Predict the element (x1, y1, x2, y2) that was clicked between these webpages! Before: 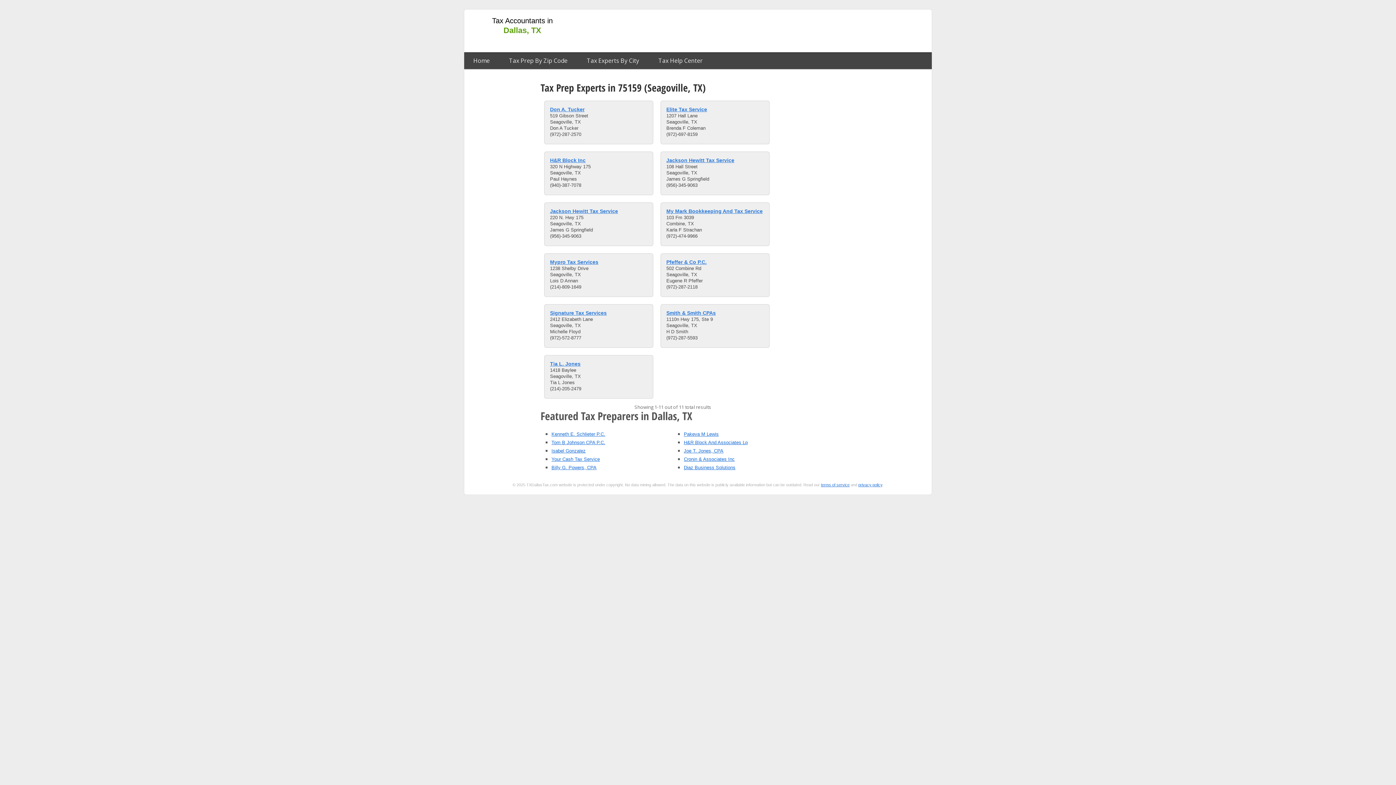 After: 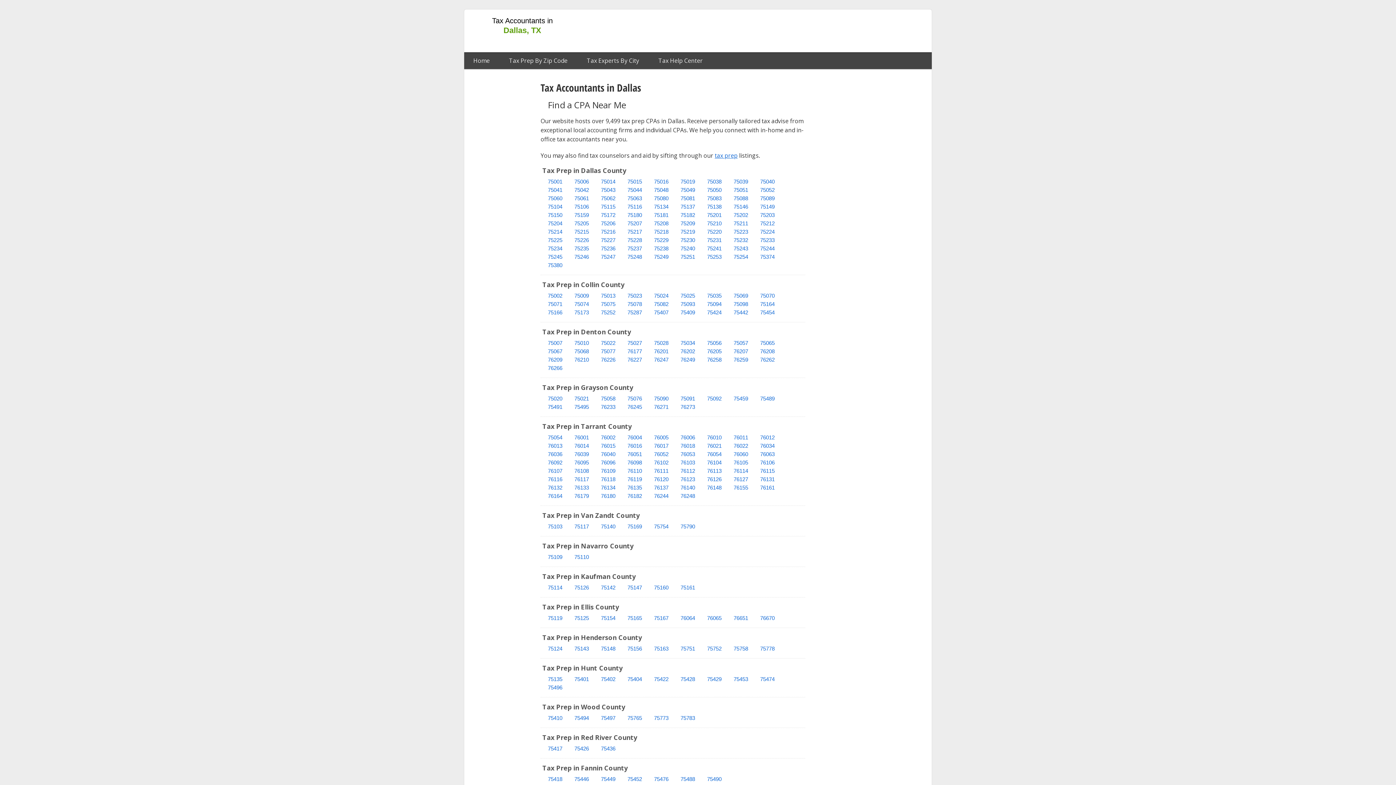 Action: label: Tax Accountants in
Dallas, TX bbox: (464, 11, 580, 41)